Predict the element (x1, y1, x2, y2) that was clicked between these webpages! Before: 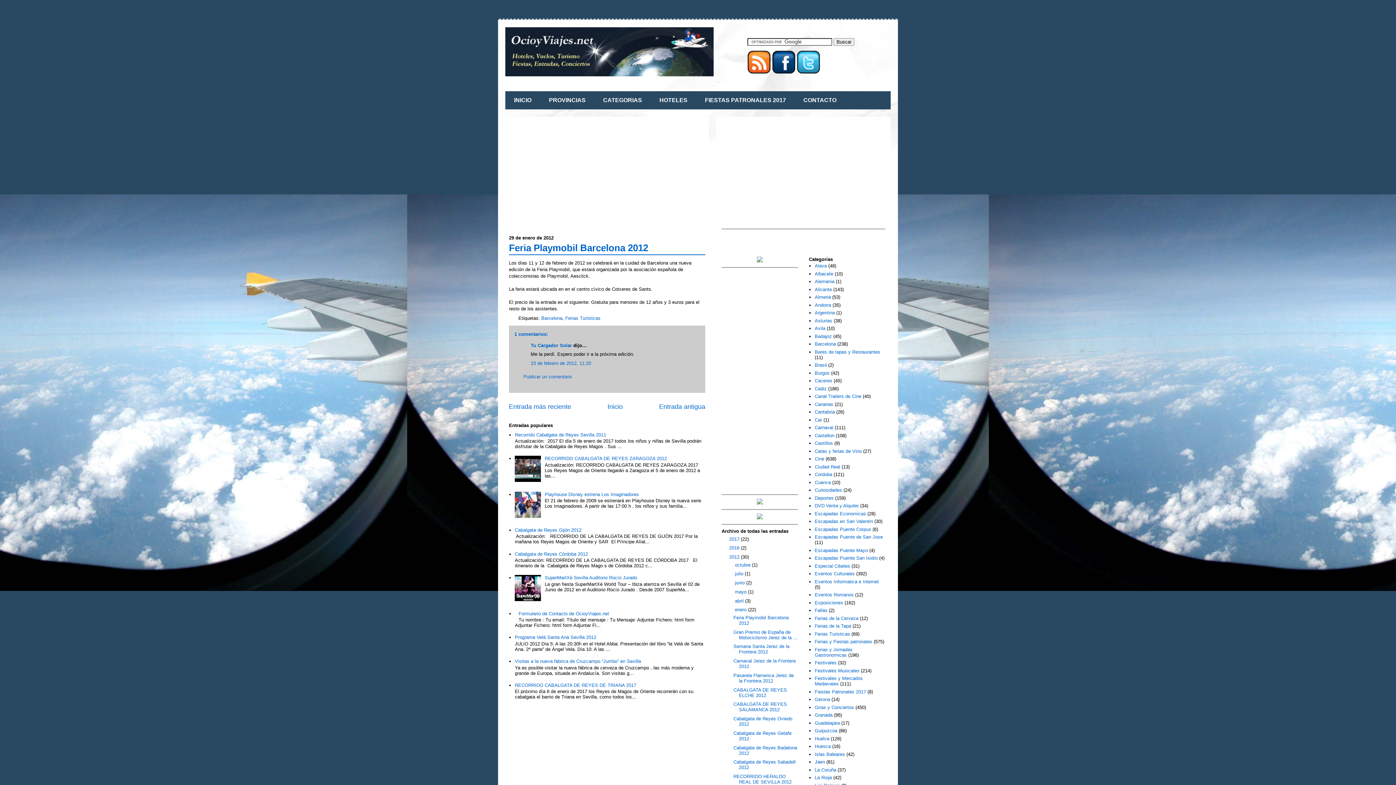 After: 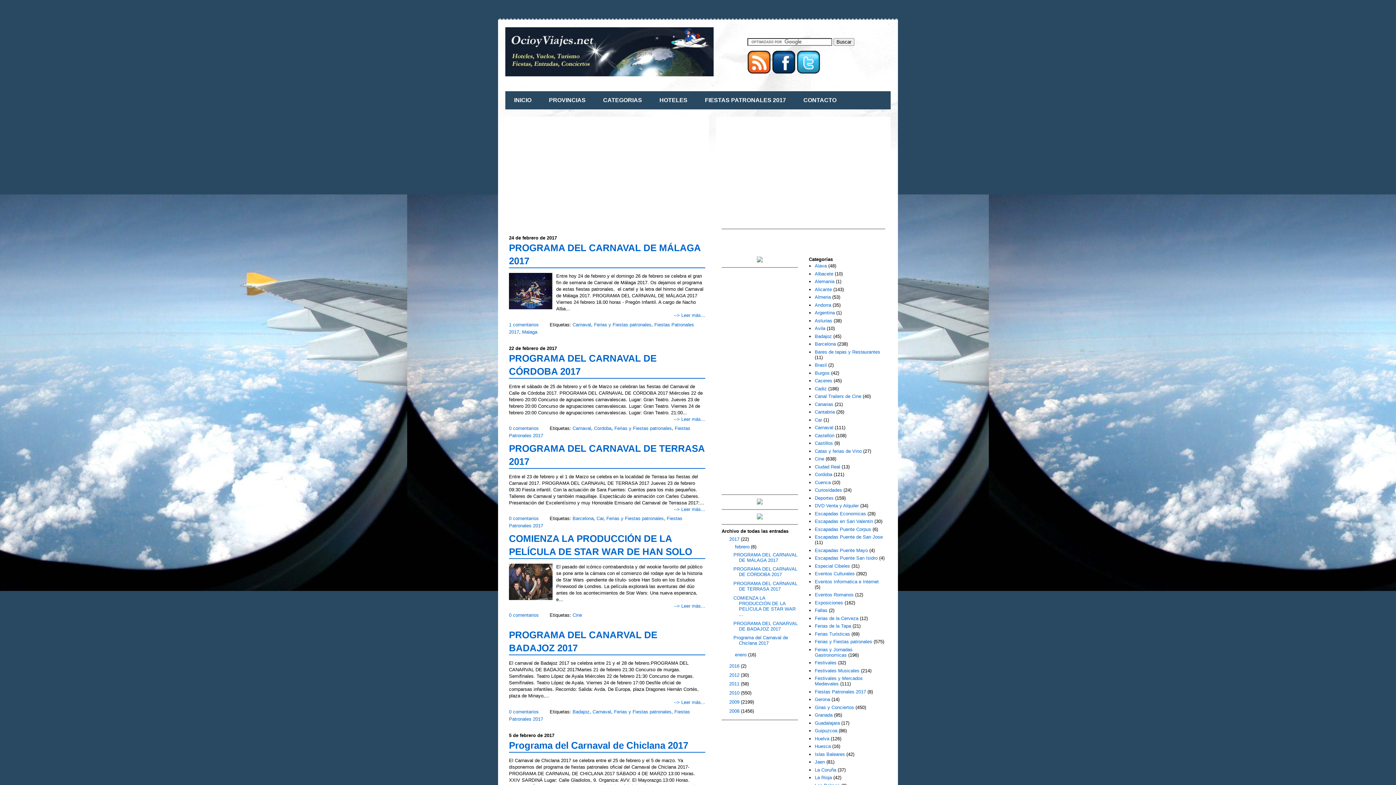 Action: label: INICIO bbox: (505, 91, 540, 109)